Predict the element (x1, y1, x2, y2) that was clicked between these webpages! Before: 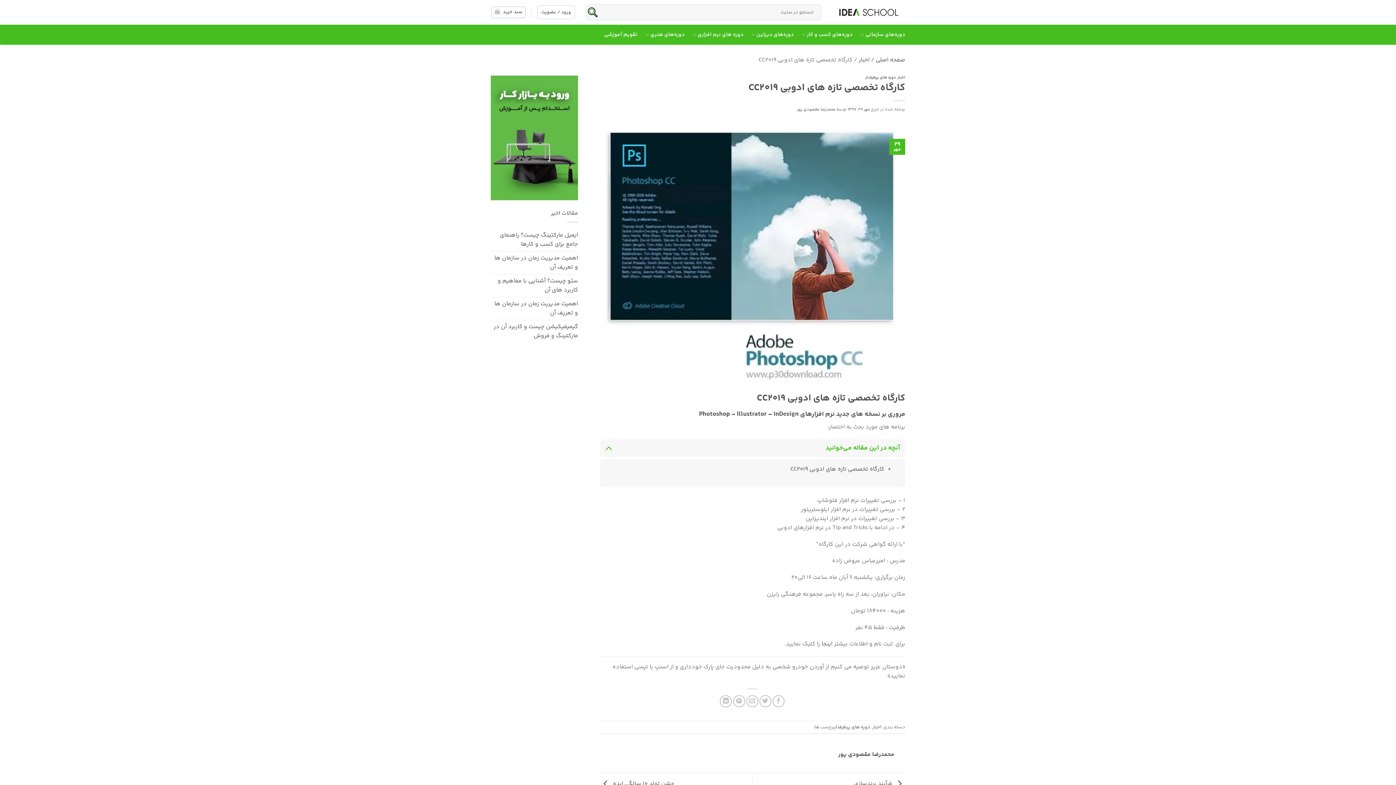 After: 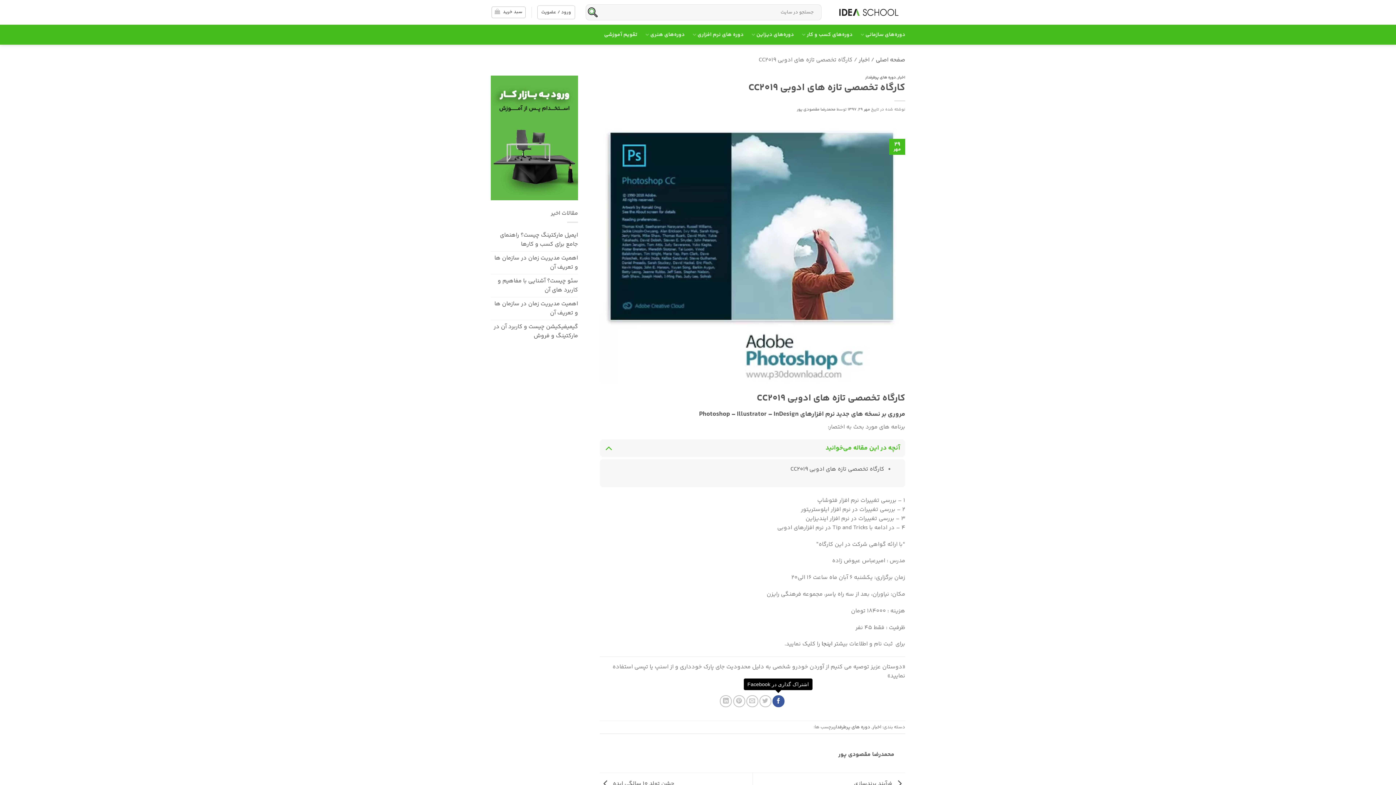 Action: label: اشتراک گذاری در Facebook bbox: (772, 695, 784, 707)